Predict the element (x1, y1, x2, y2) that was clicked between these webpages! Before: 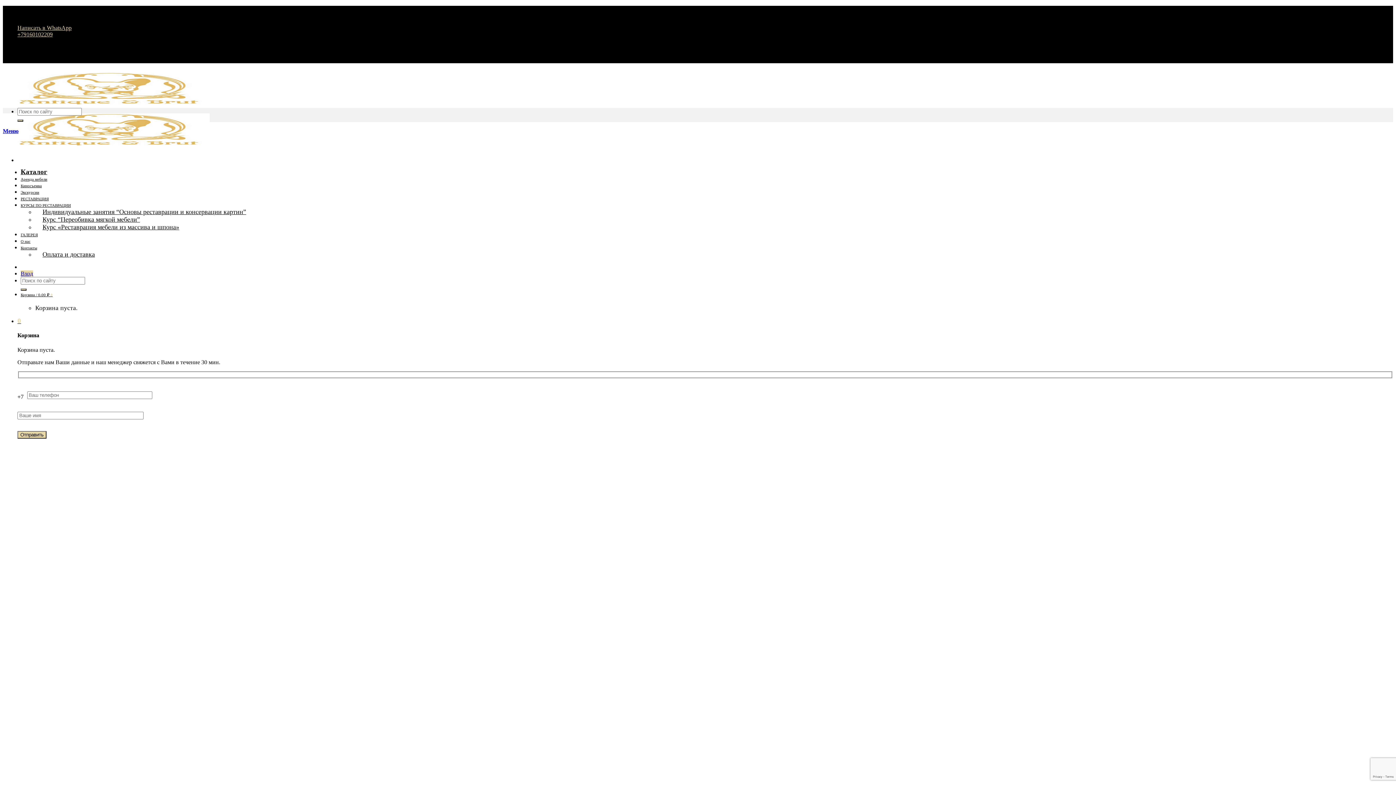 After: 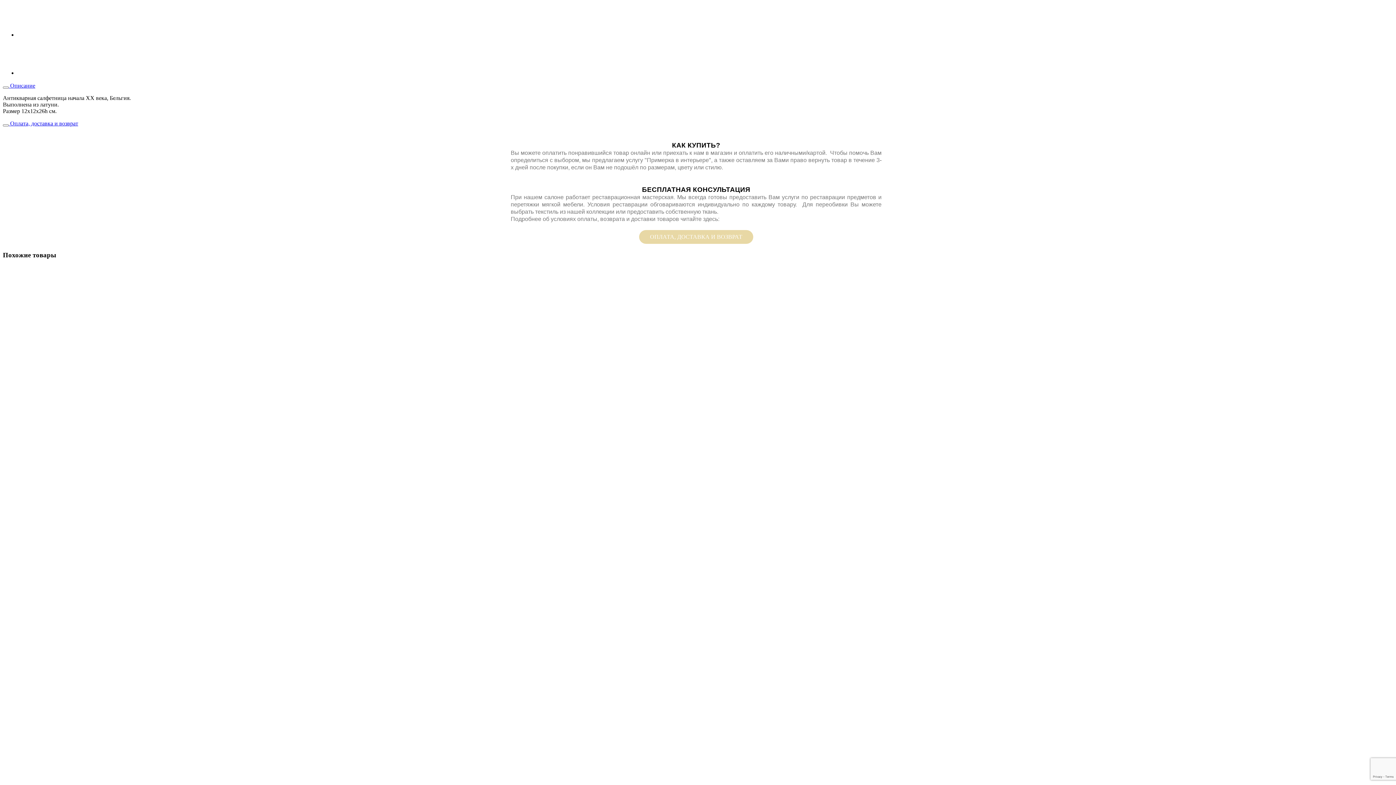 Action: bbox: (2, 128, 18, 134) label: Меню